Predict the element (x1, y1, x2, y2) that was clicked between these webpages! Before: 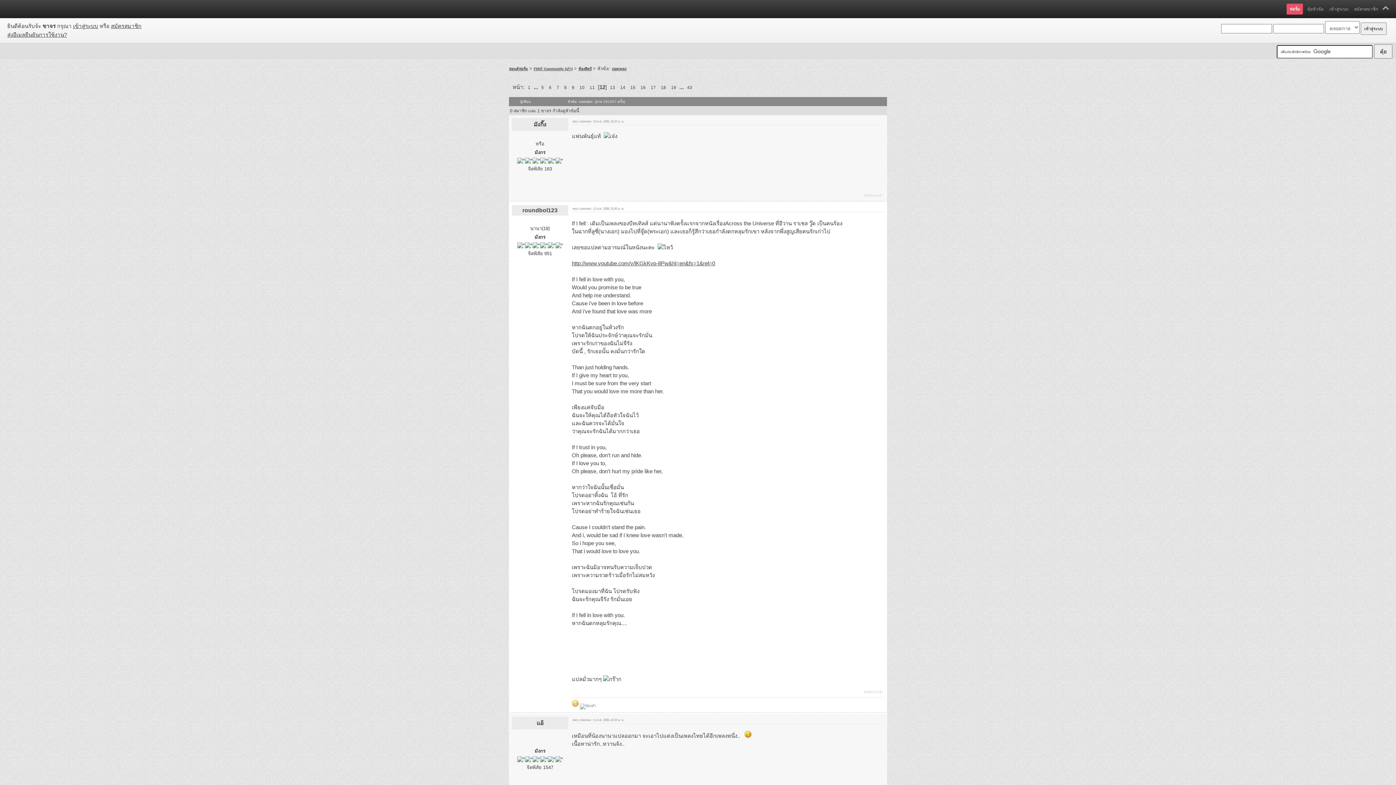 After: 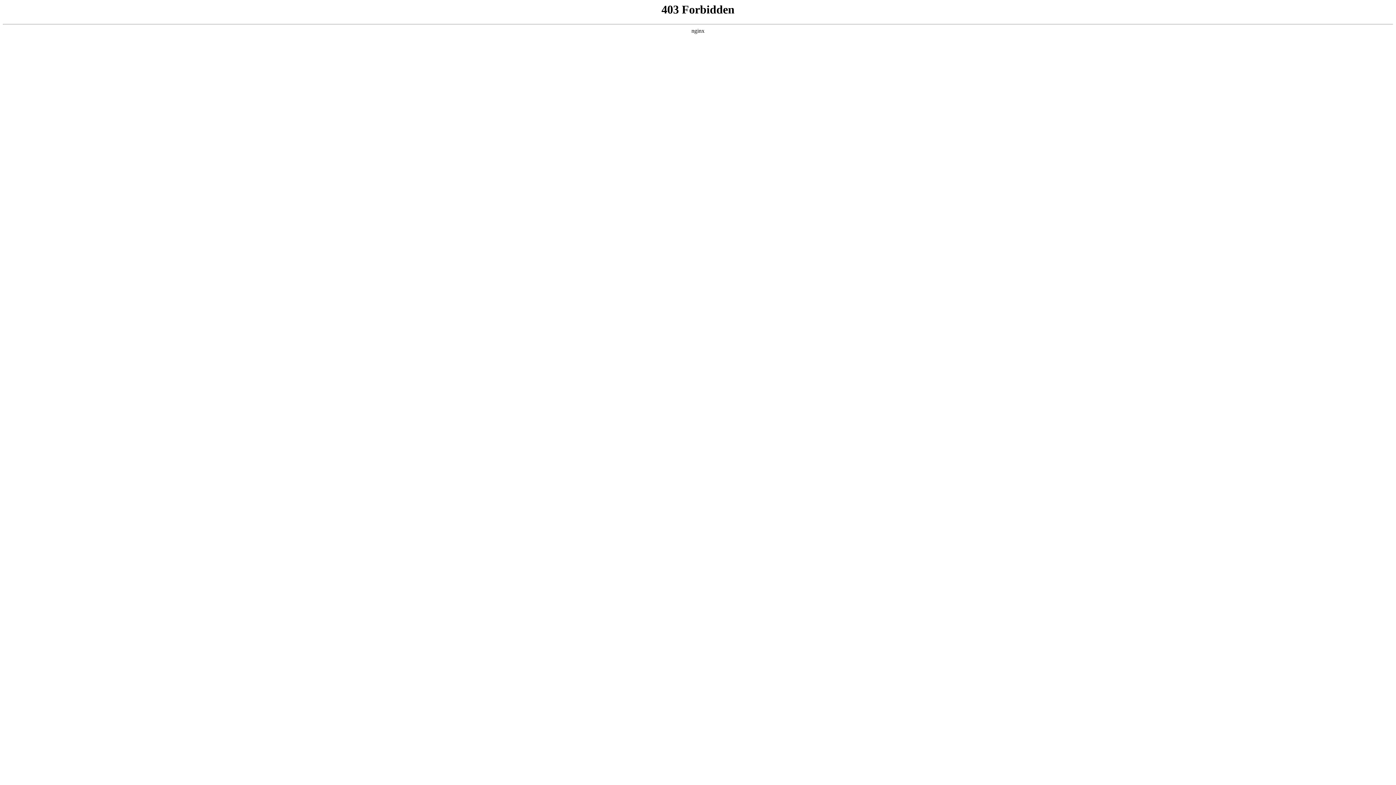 Action: label: คุ้ยหัวข้อ bbox: (1307, 6, 1324, 11)